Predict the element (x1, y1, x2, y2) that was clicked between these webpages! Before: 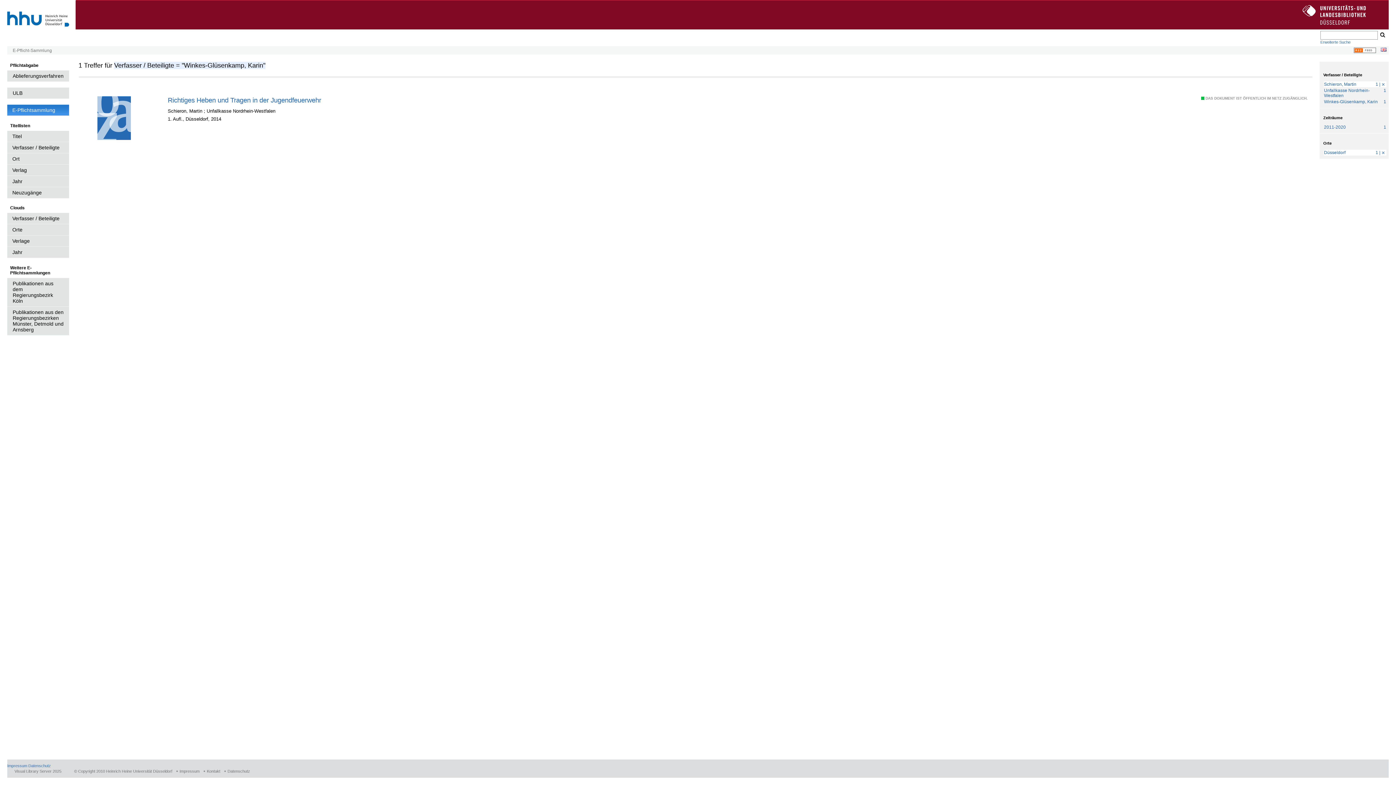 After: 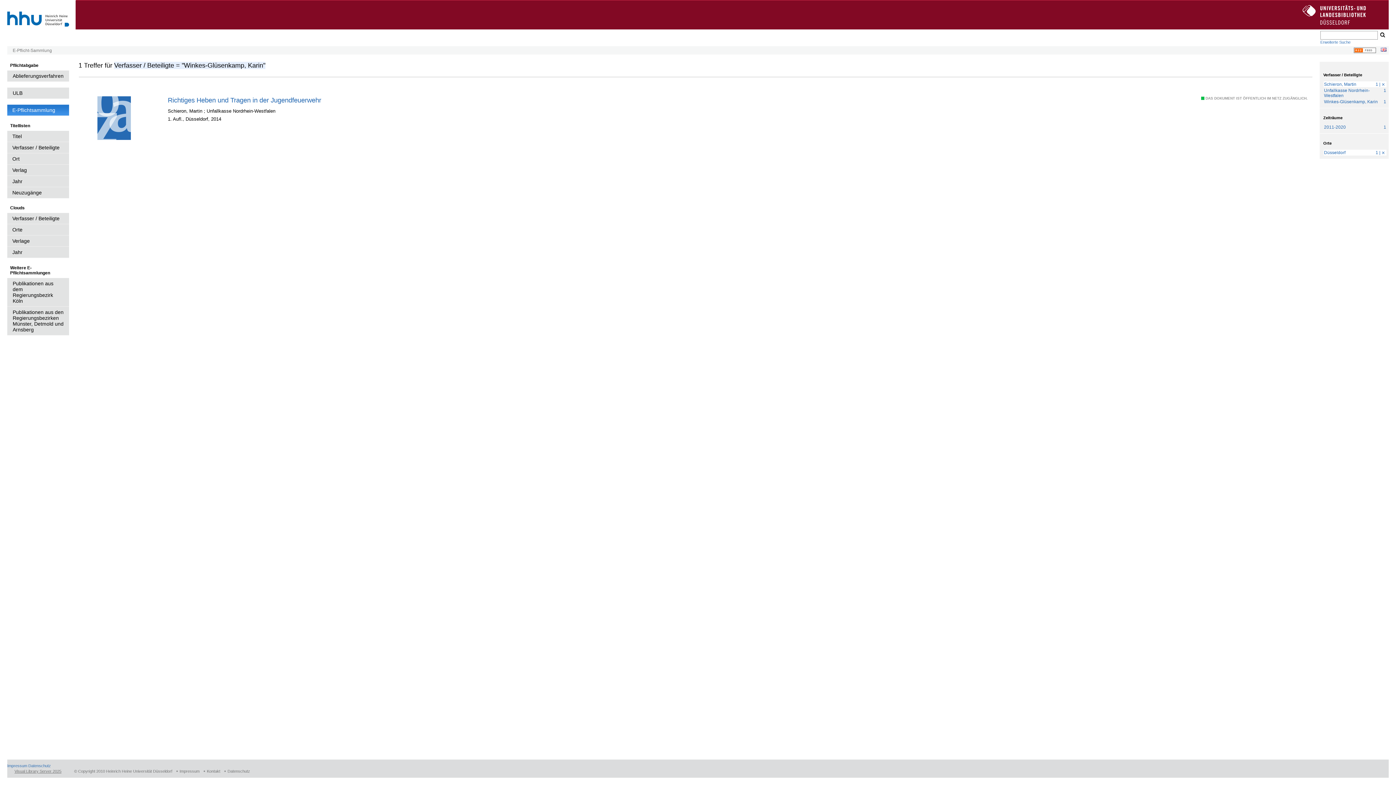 Action: label: Visual Library Server 2025 bbox: (14, 769, 61, 774)